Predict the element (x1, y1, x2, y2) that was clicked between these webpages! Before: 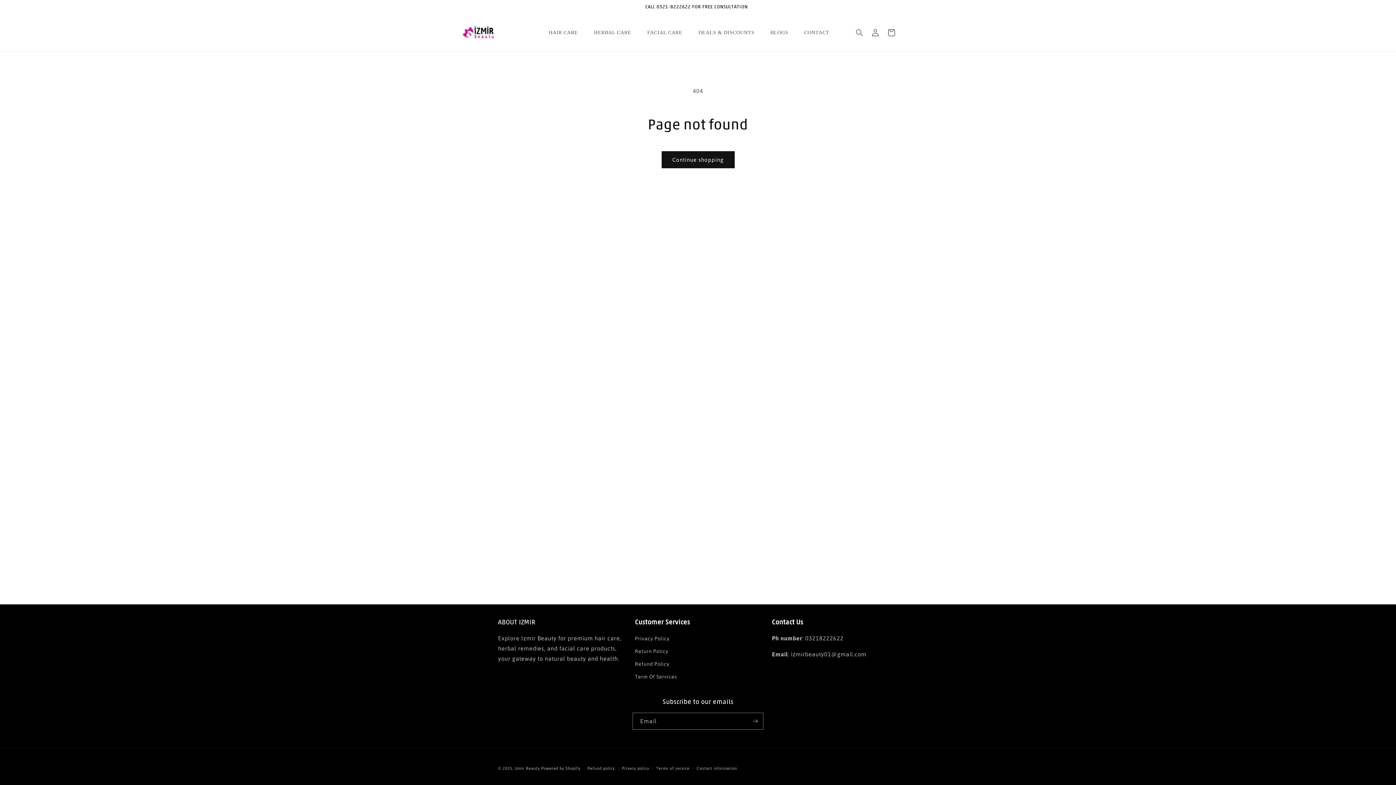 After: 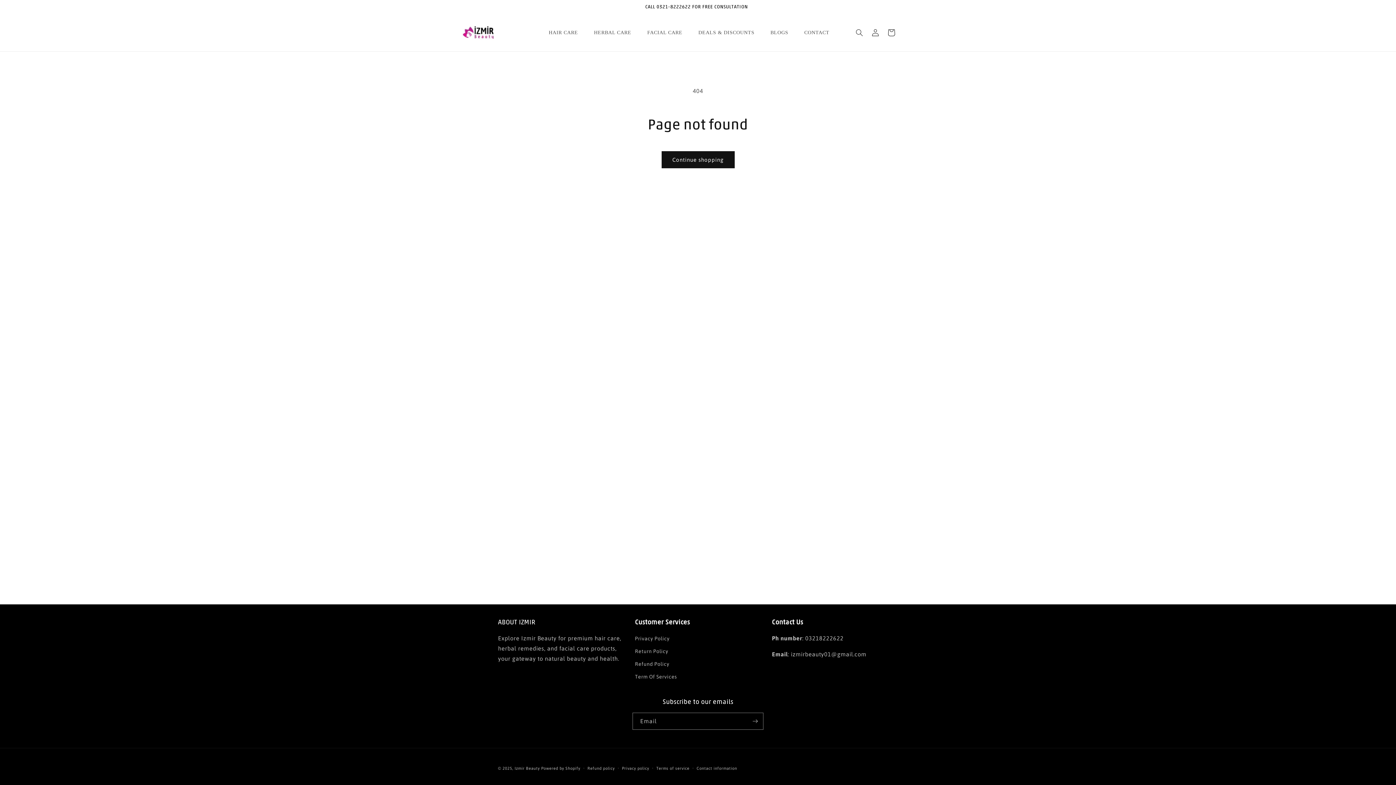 Action: bbox: (894, 0, 910, 13) label: Next announcement